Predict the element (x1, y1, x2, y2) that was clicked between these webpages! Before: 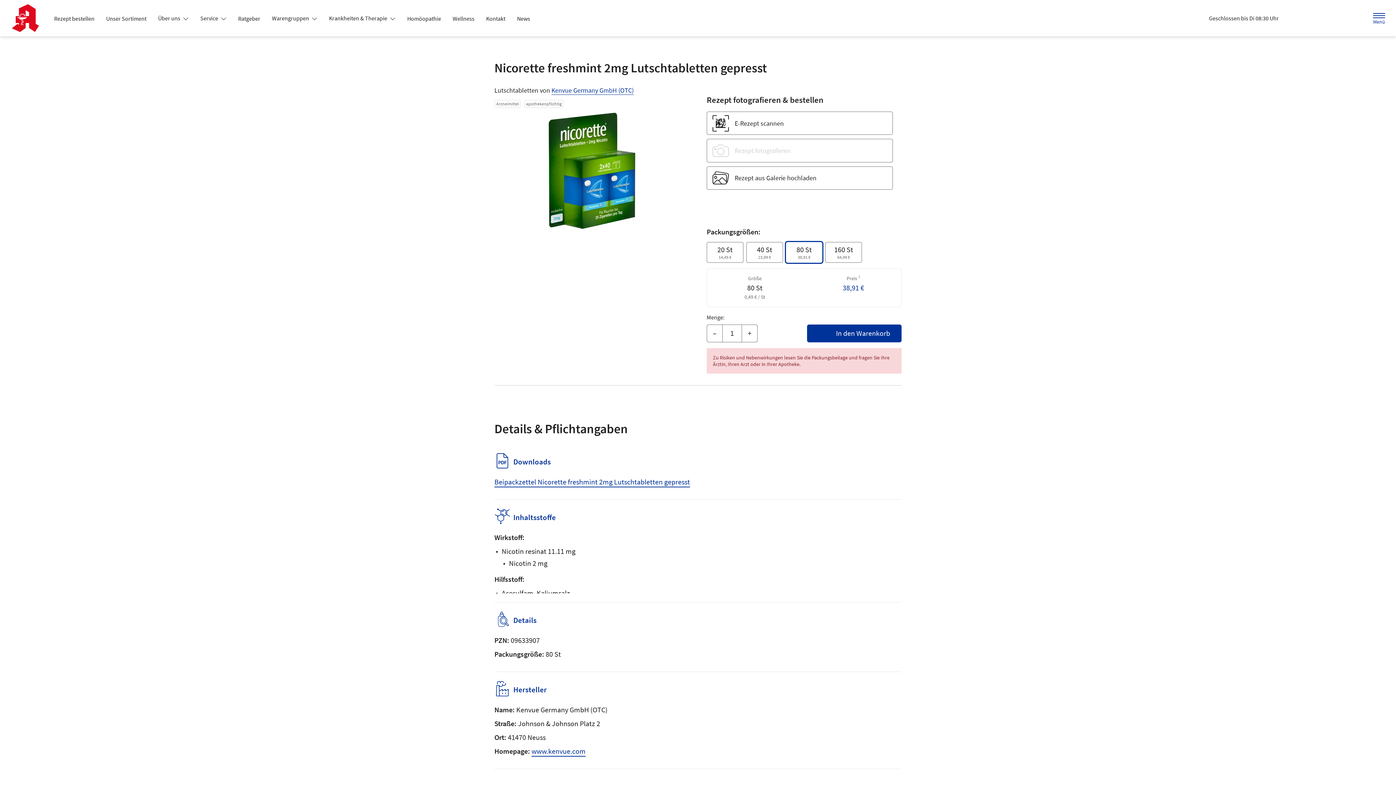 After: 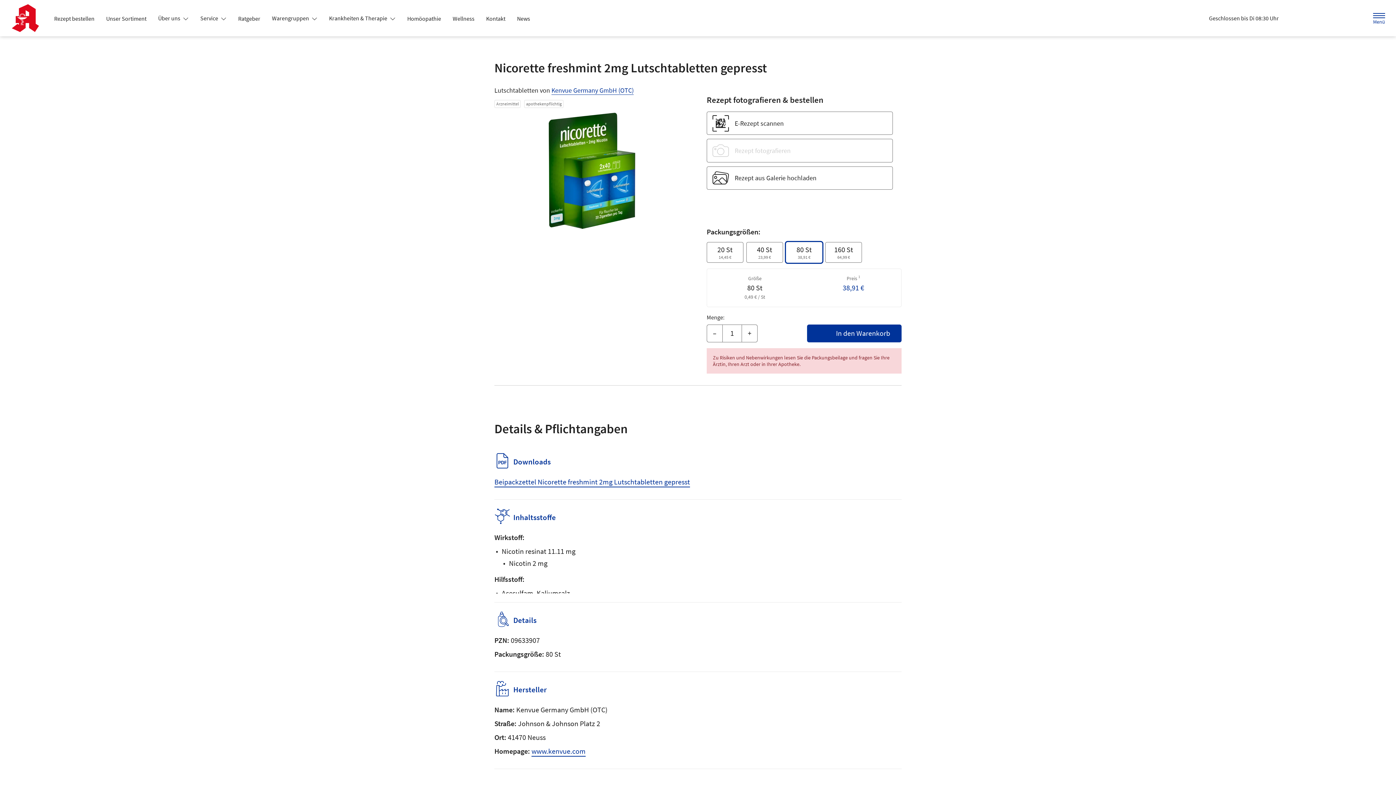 Action: label: Warengruppen  bbox: (266, 11, 323, 24)